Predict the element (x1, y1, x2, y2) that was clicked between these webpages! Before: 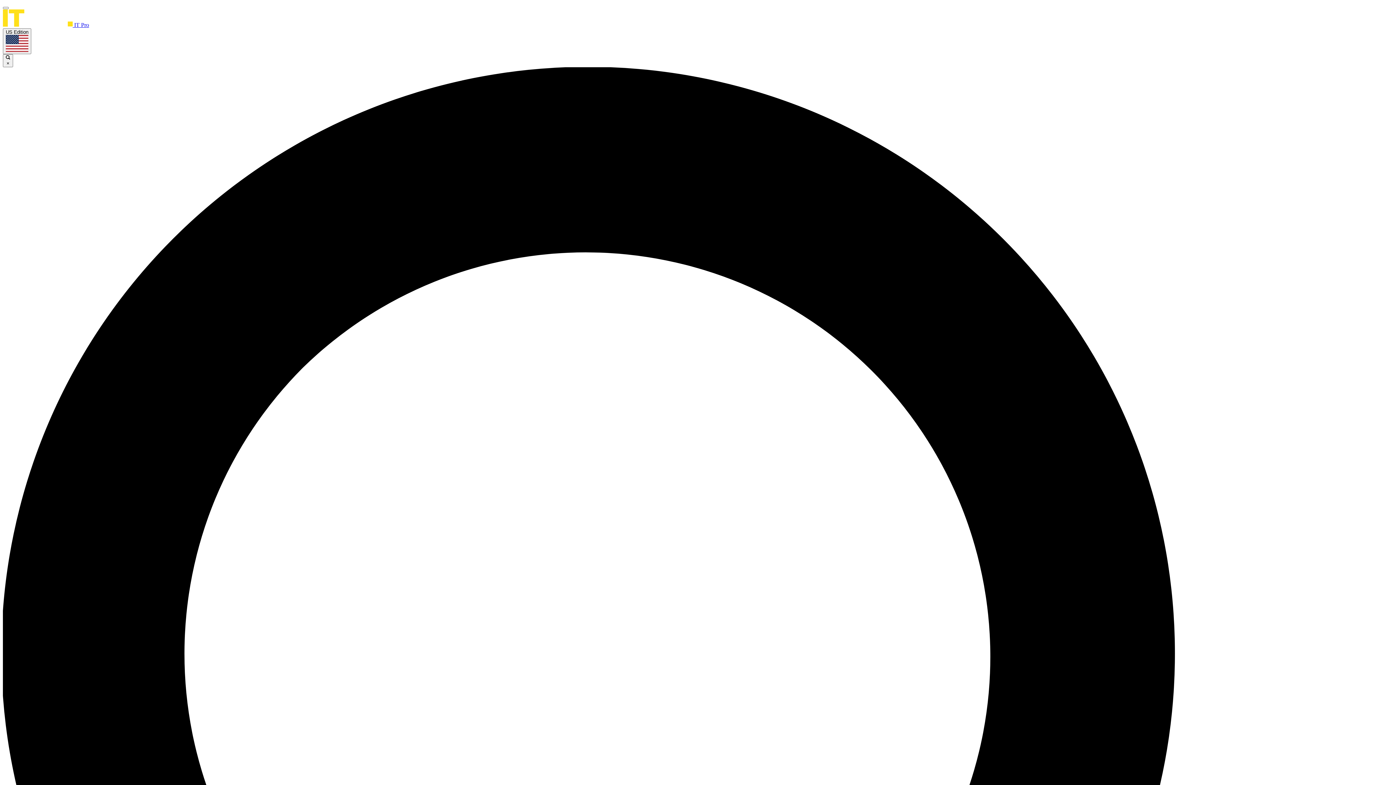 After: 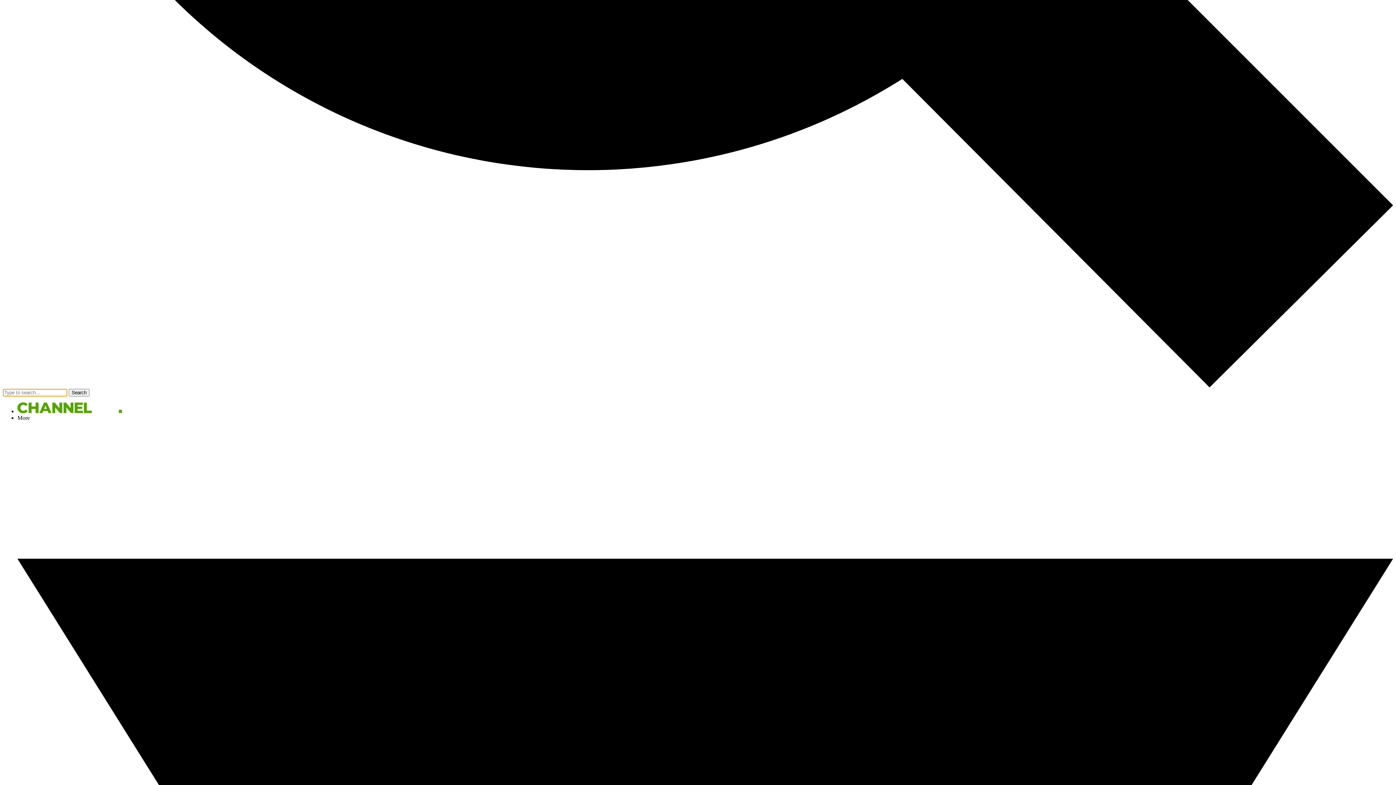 Action: bbox: (2, 54, 13, 67) label:  ×